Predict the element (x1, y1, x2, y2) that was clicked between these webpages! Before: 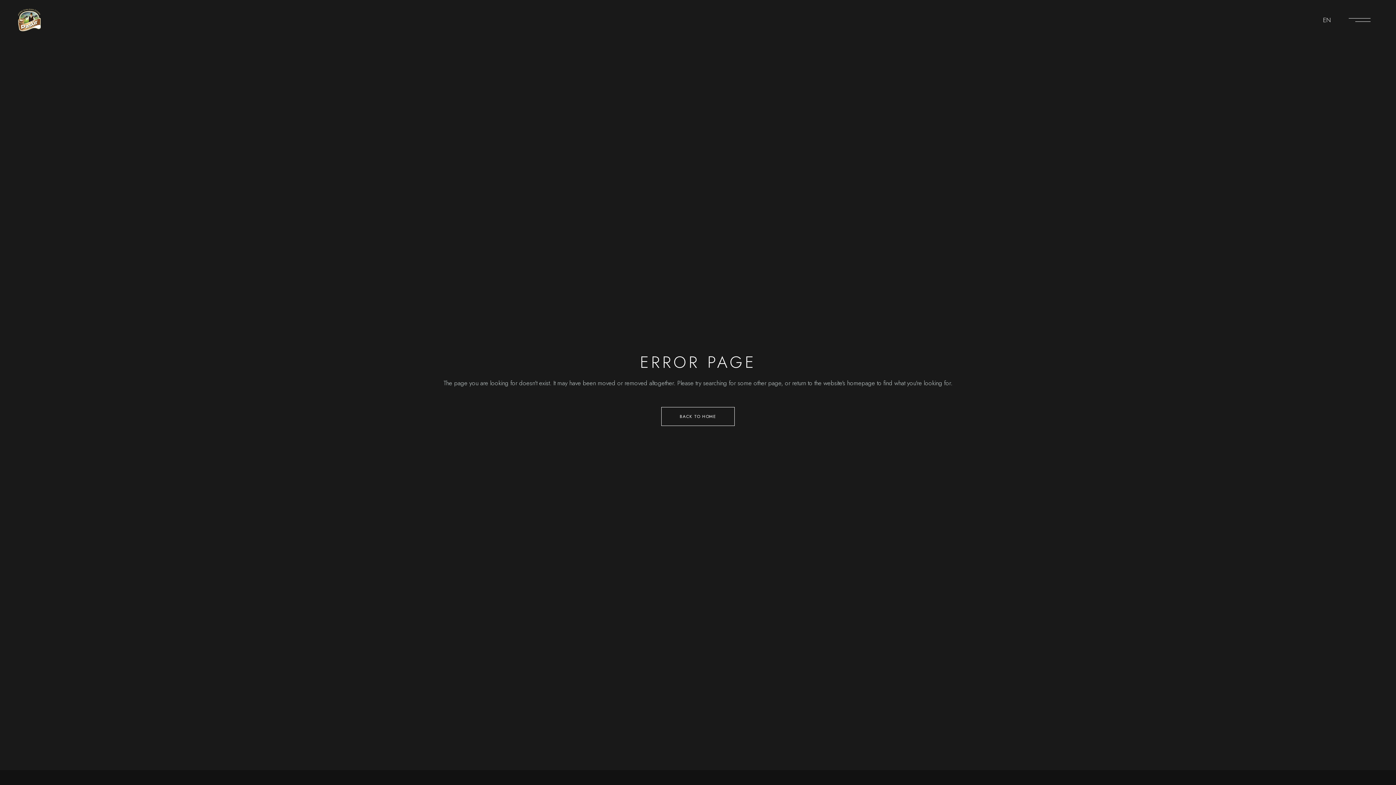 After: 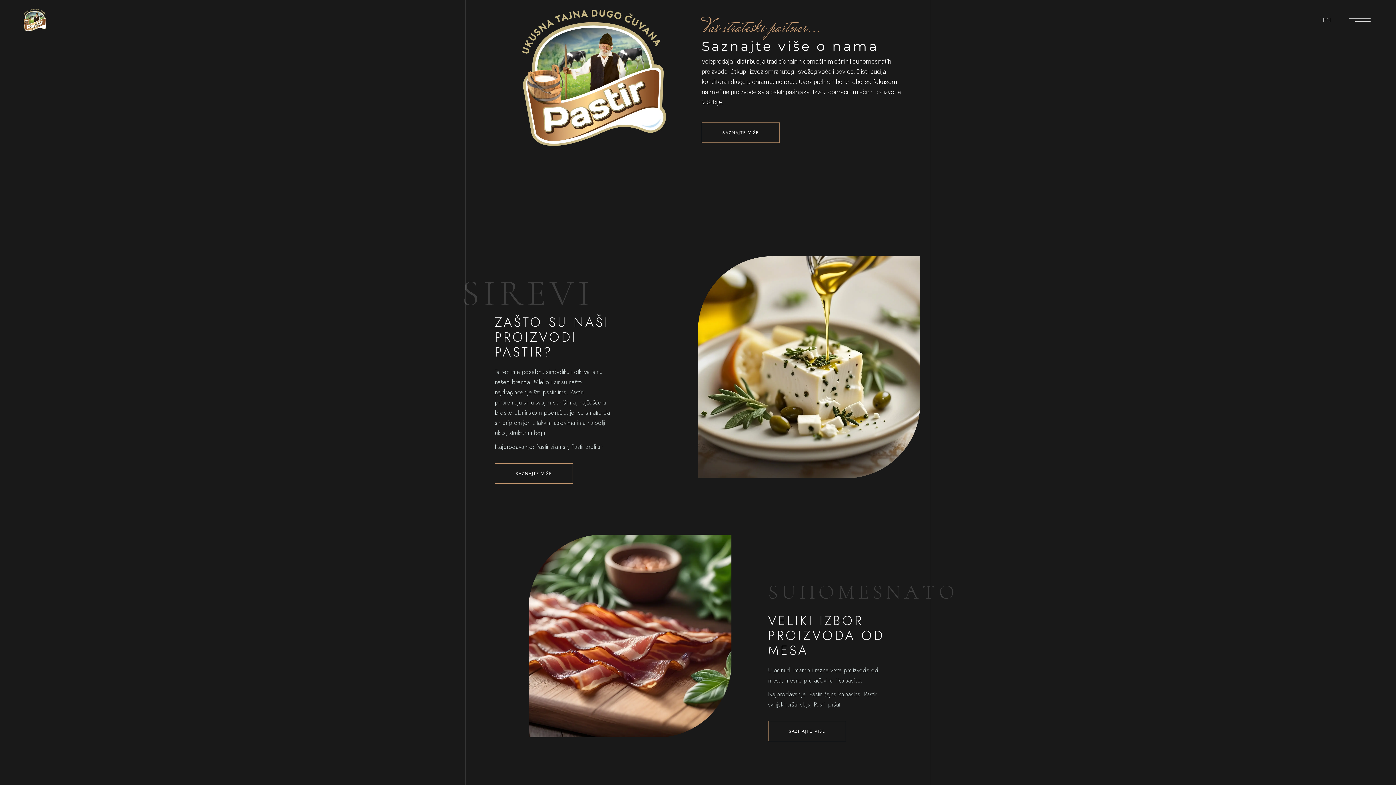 Action: bbox: (18, 0, 40, 40)